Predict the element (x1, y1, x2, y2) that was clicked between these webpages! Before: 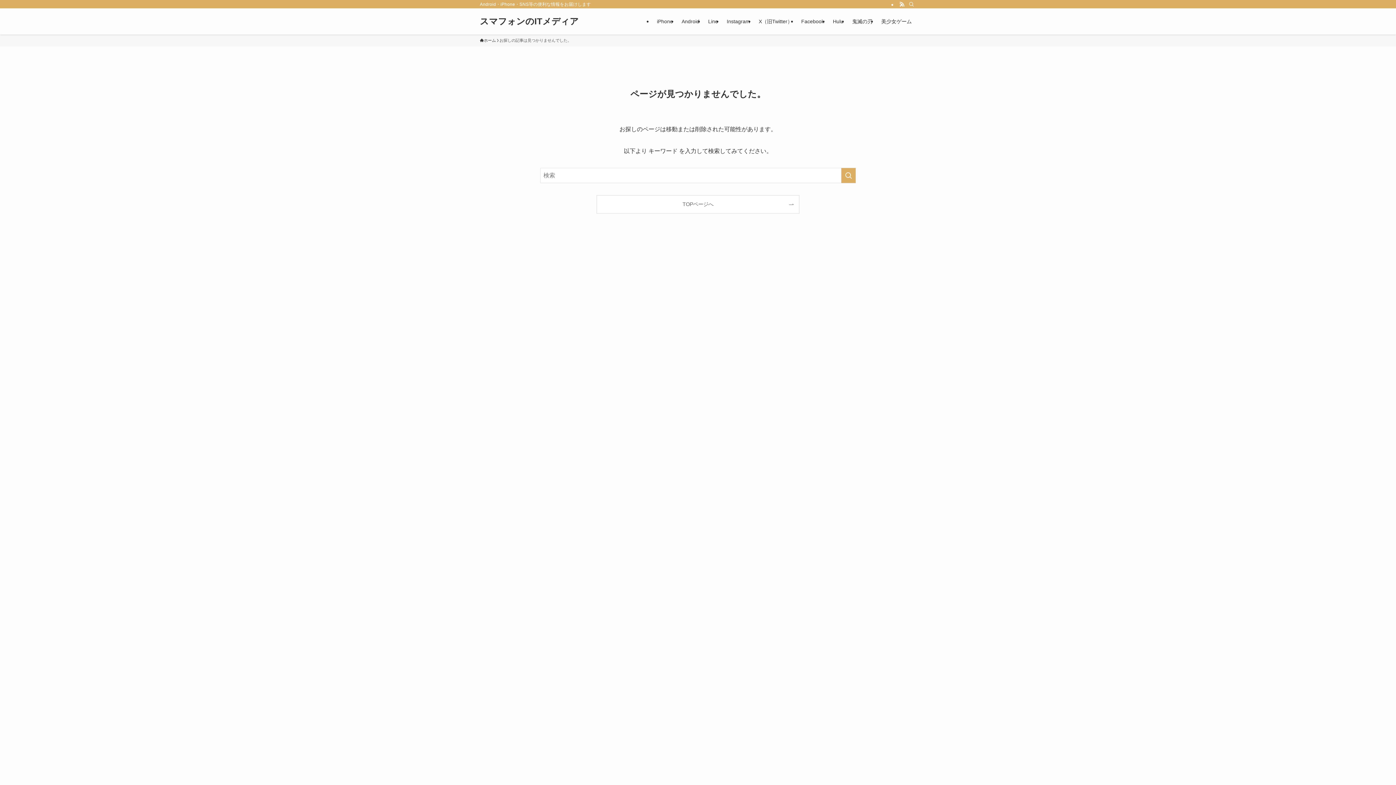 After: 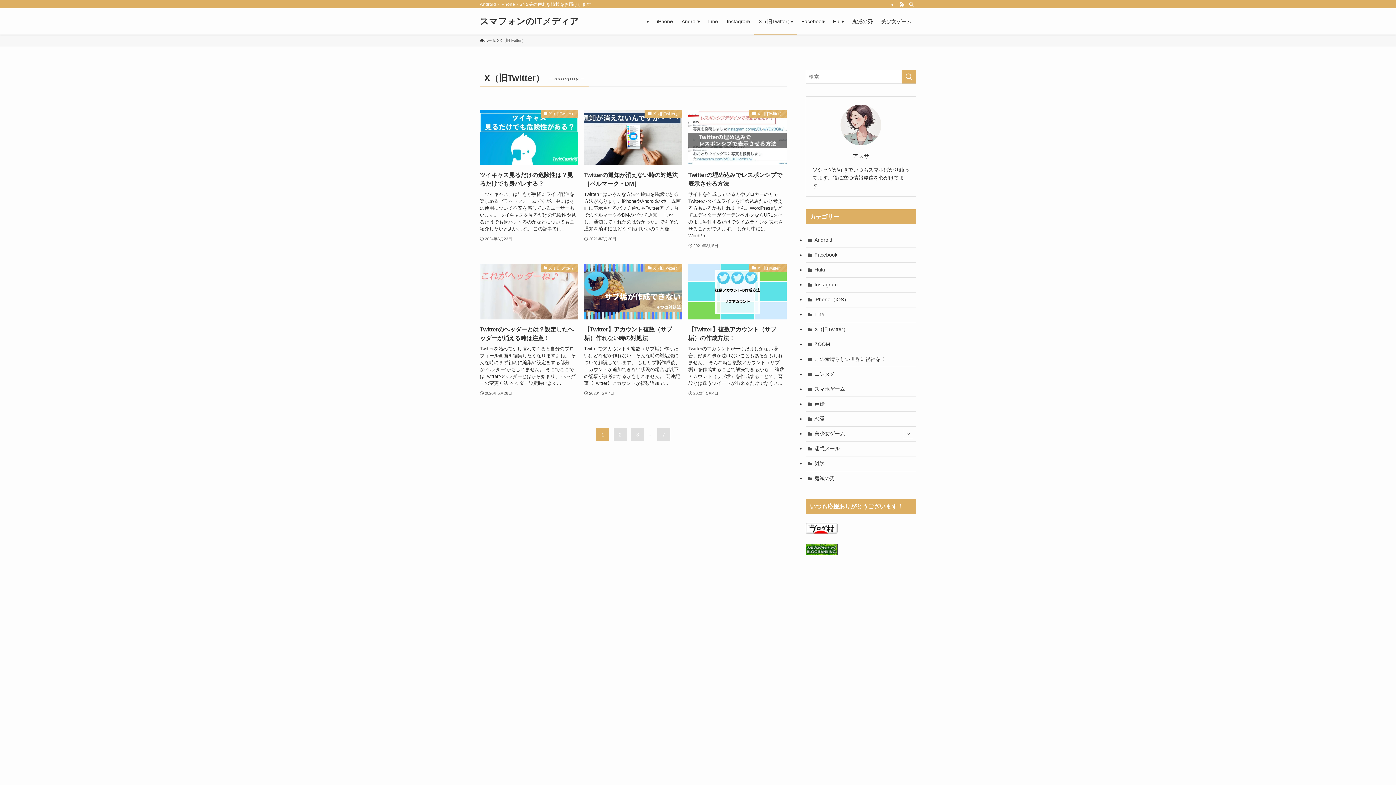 Action: label: X（旧Twitter） bbox: (754, 8, 797, 34)